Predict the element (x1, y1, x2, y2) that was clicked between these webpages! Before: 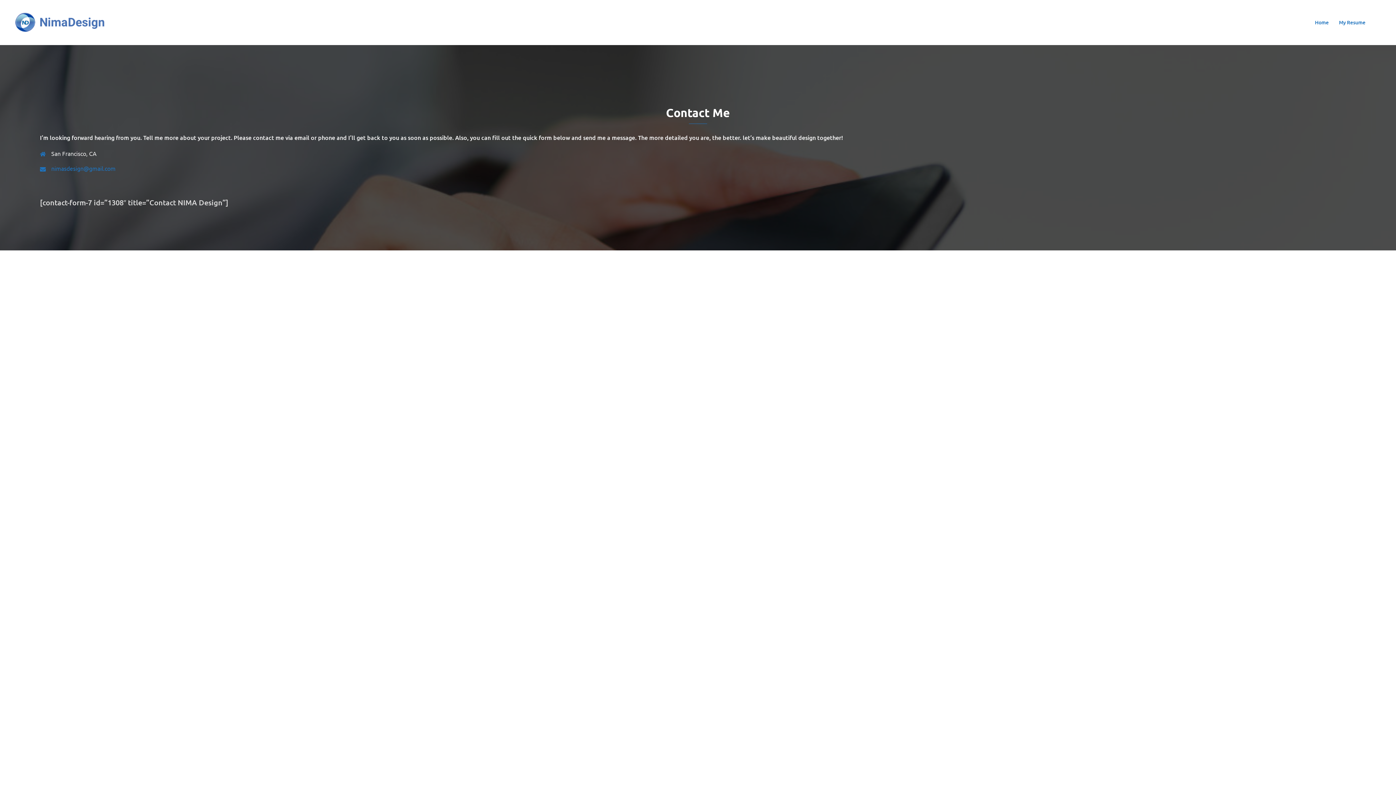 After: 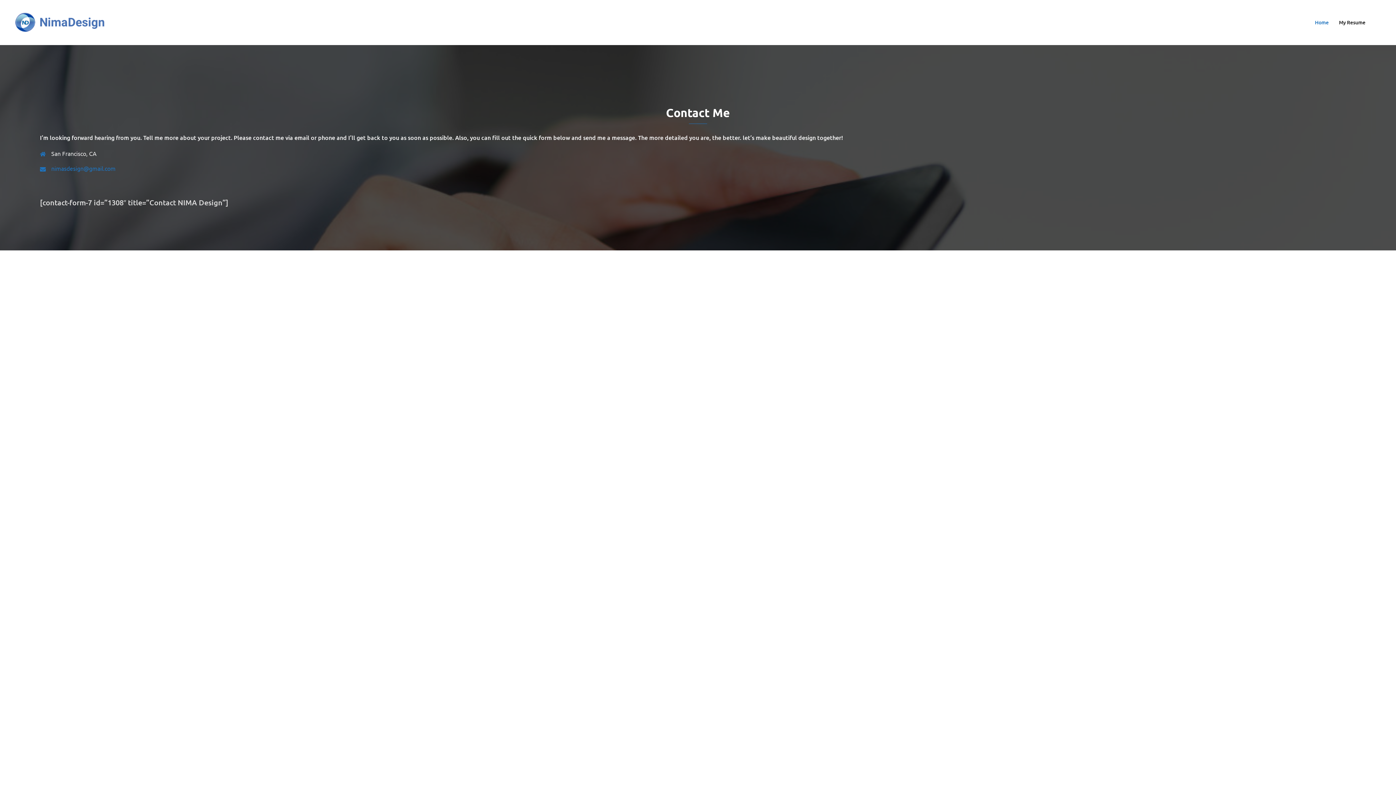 Action: label: My Resume bbox: (1339, 18, 1365, 26)